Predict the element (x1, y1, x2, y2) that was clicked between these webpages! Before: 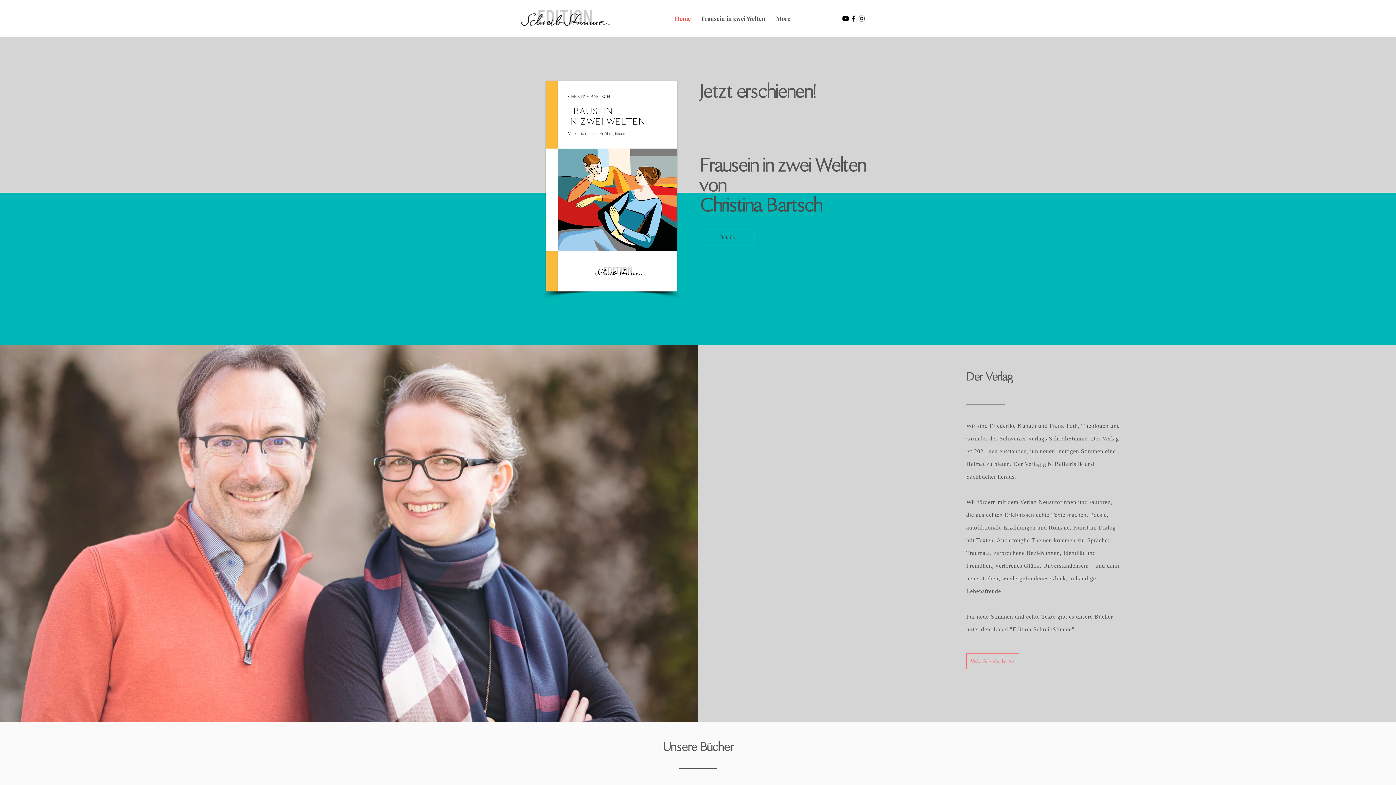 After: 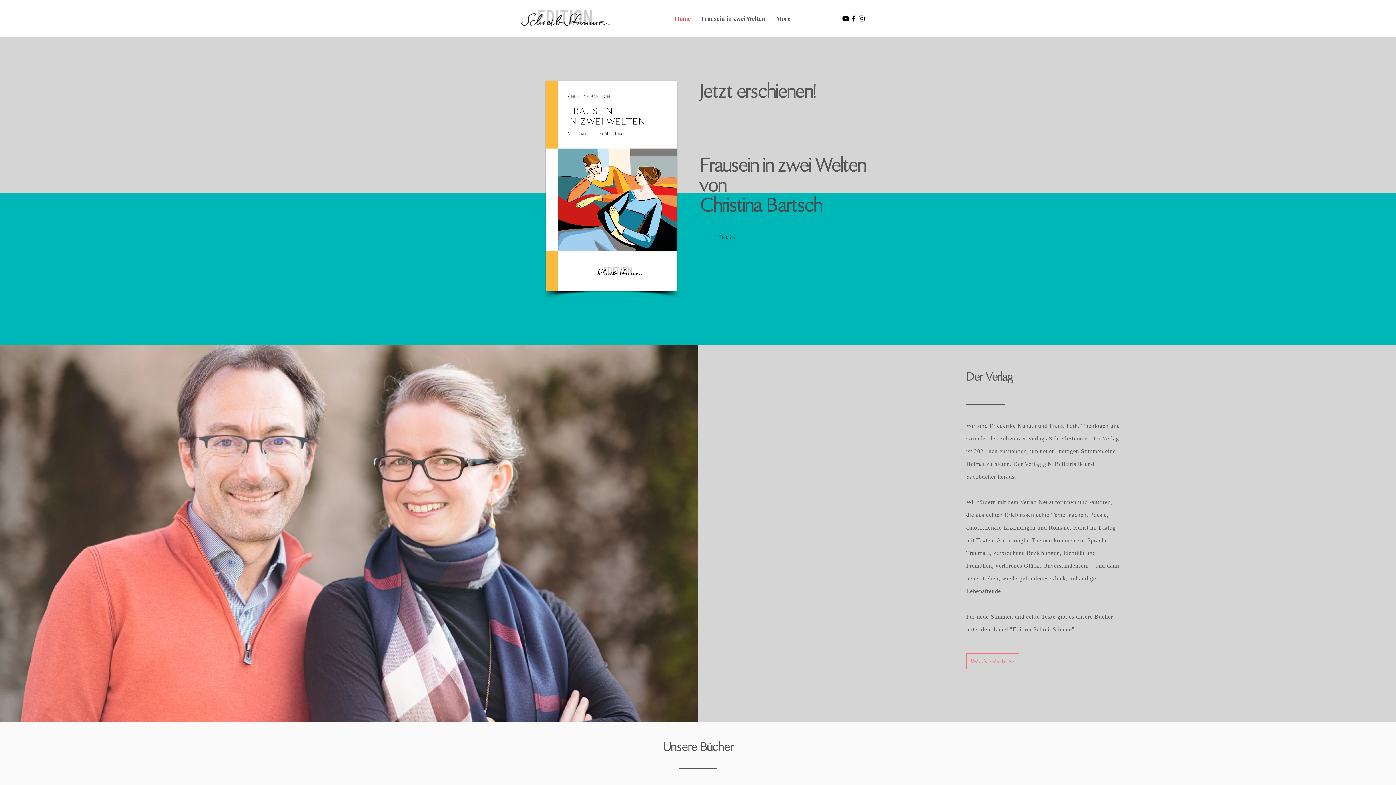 Action: bbox: (520, 8, 610, 26)